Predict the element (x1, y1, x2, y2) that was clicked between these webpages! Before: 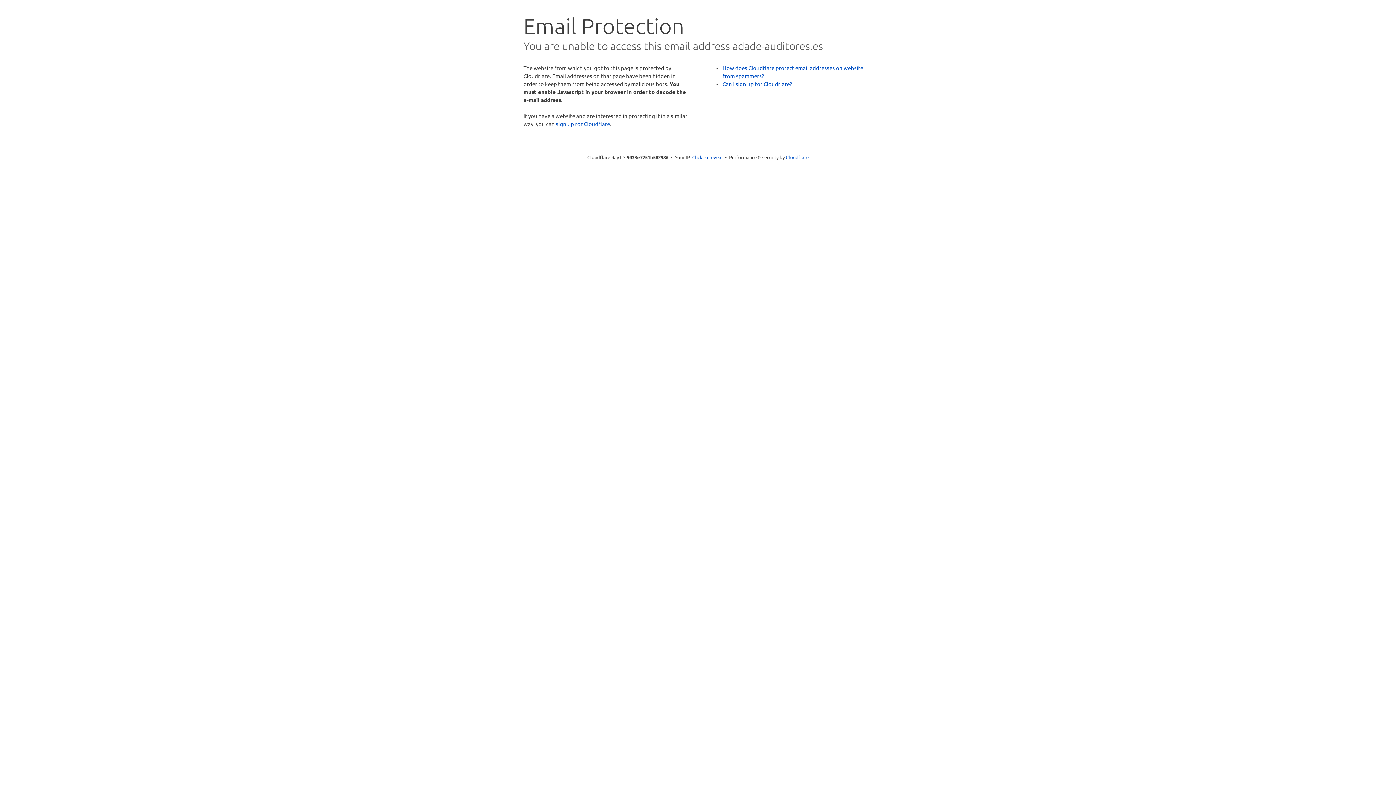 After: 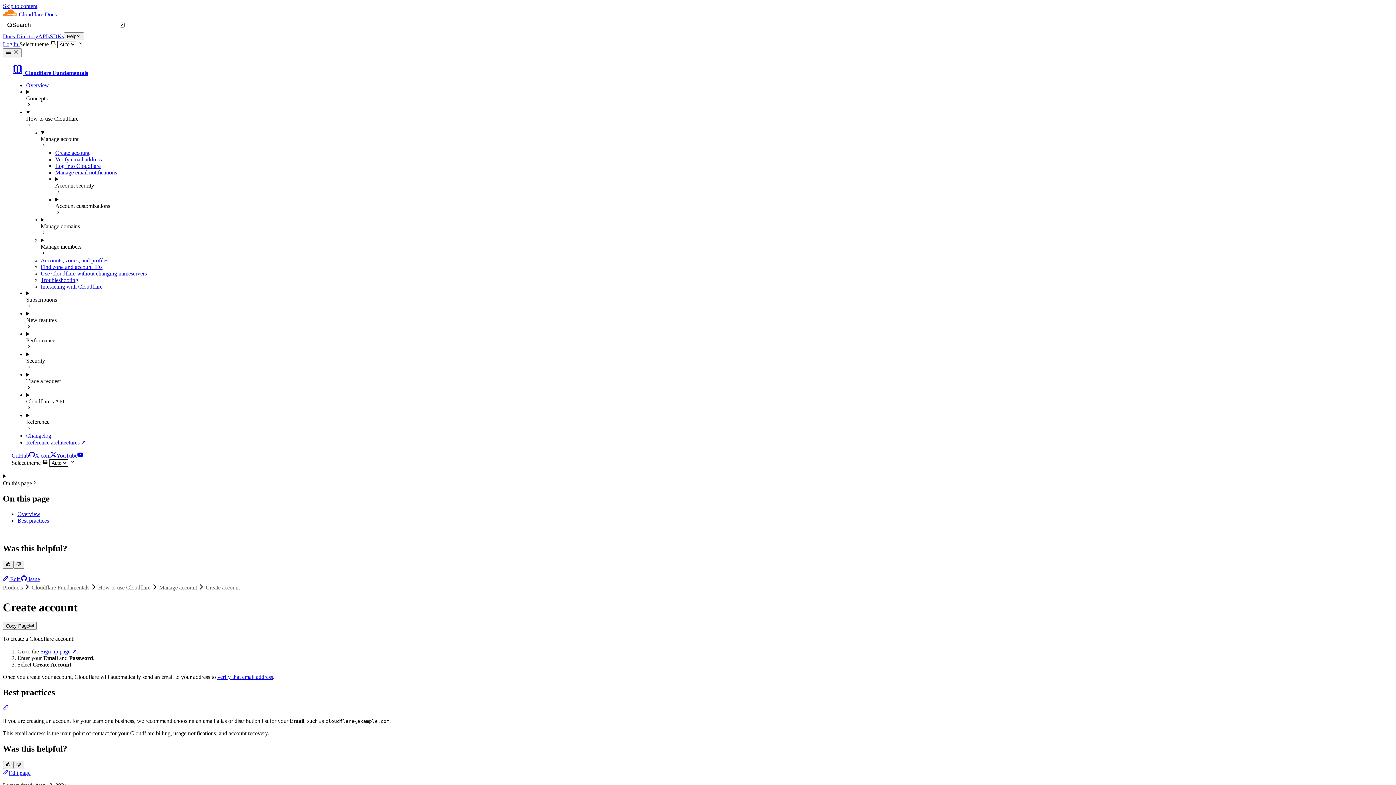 Action: label: Can I sign up for Cloudflare? bbox: (722, 80, 792, 87)